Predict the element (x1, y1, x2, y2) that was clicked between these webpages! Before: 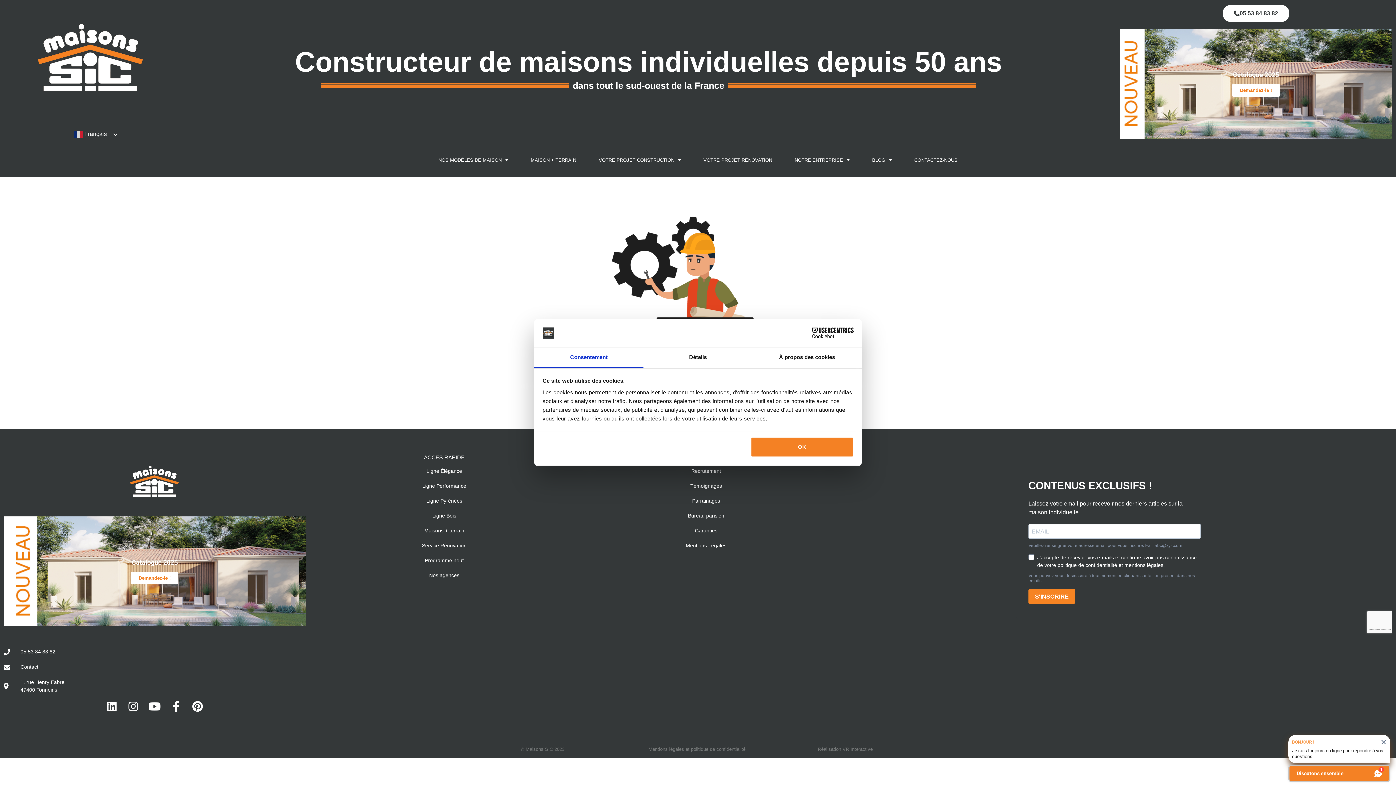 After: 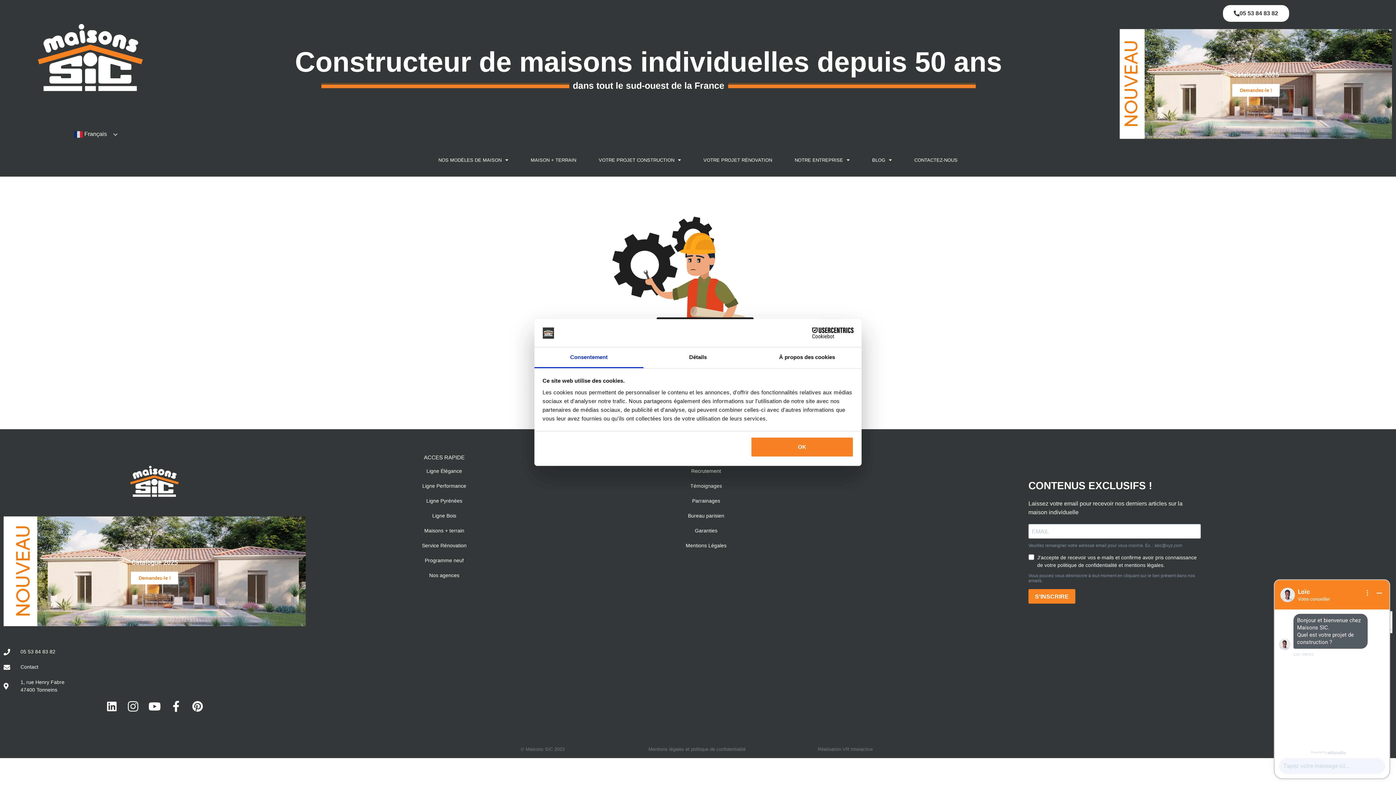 Action: bbox: (127, 701, 138, 712) label: Instagram